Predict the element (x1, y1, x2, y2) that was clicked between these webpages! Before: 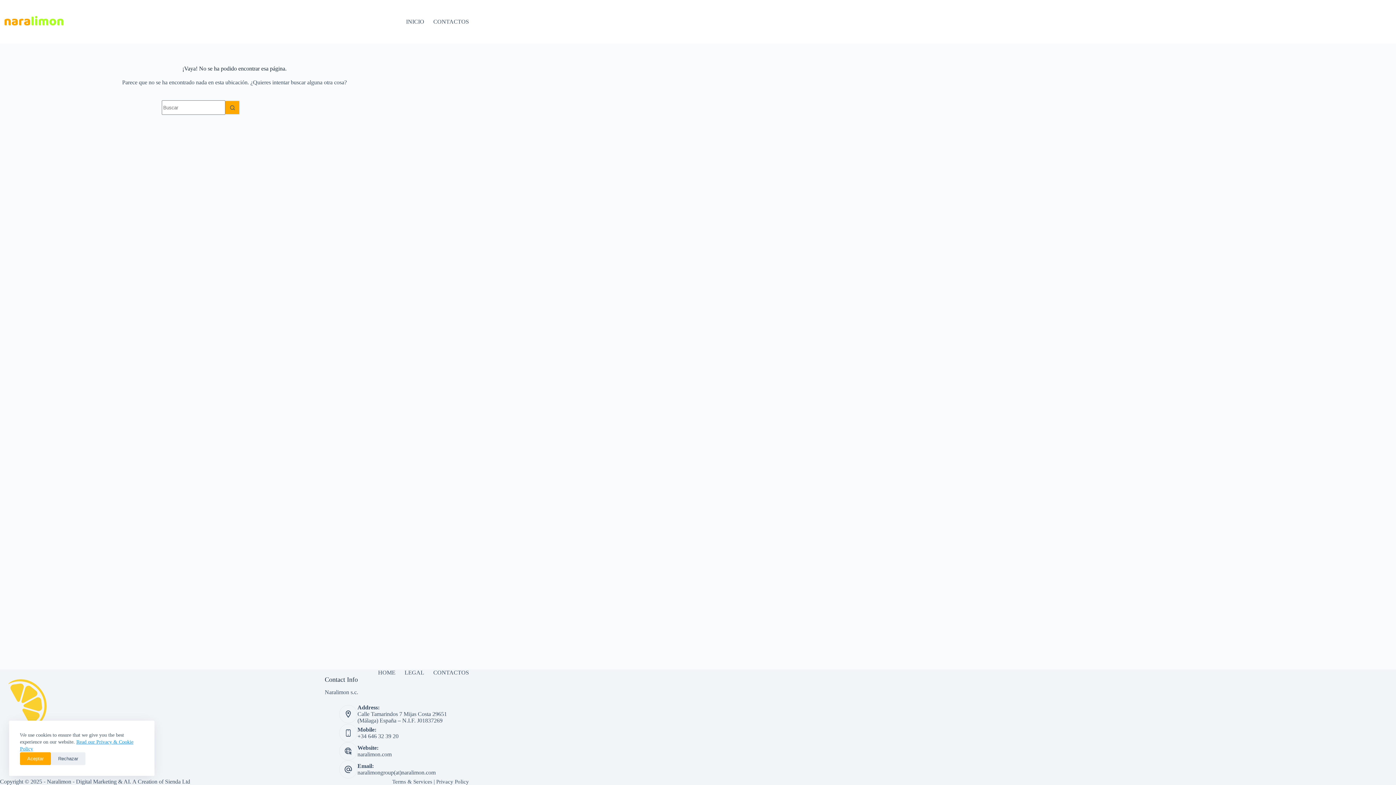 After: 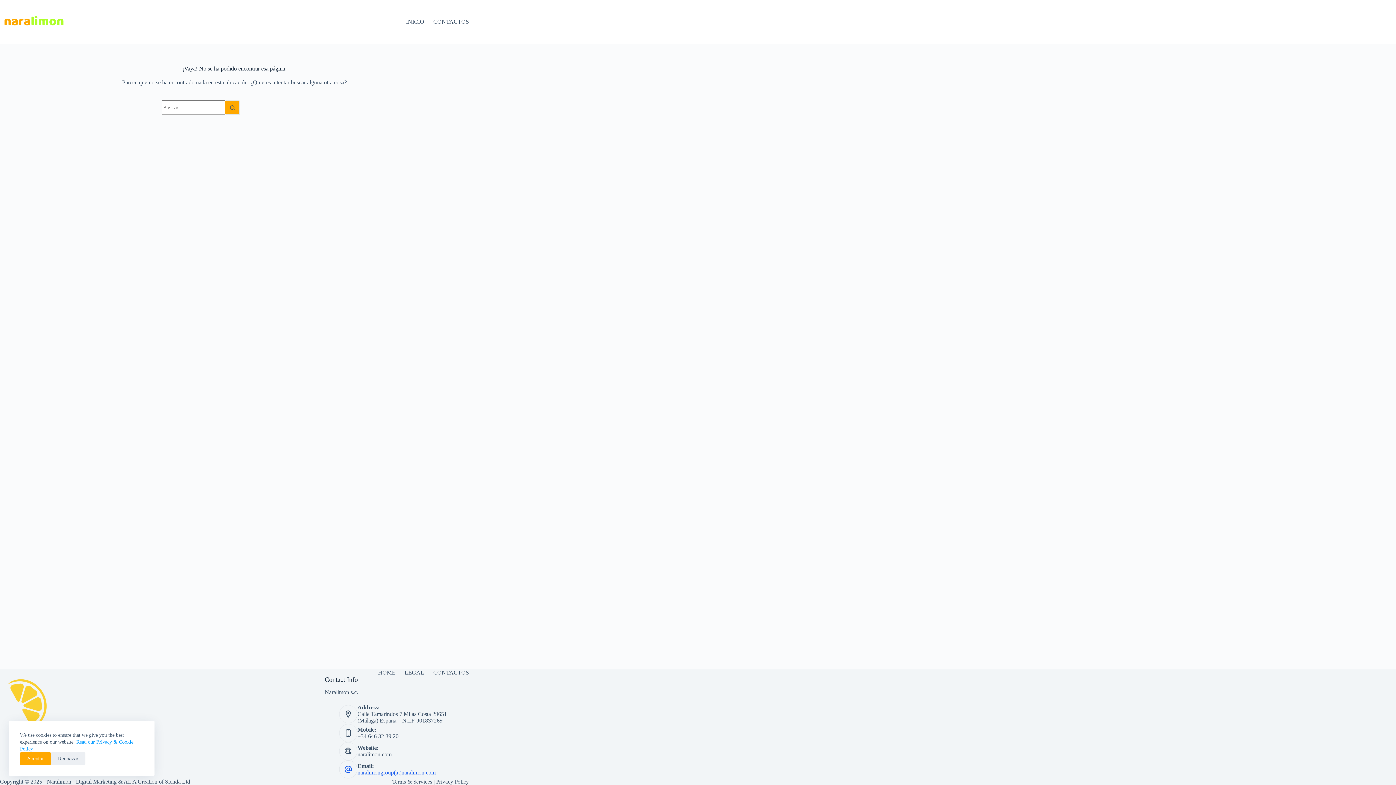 Action: bbox: (357, 769, 435, 776) label: naralimongroup(at)naralimon.com